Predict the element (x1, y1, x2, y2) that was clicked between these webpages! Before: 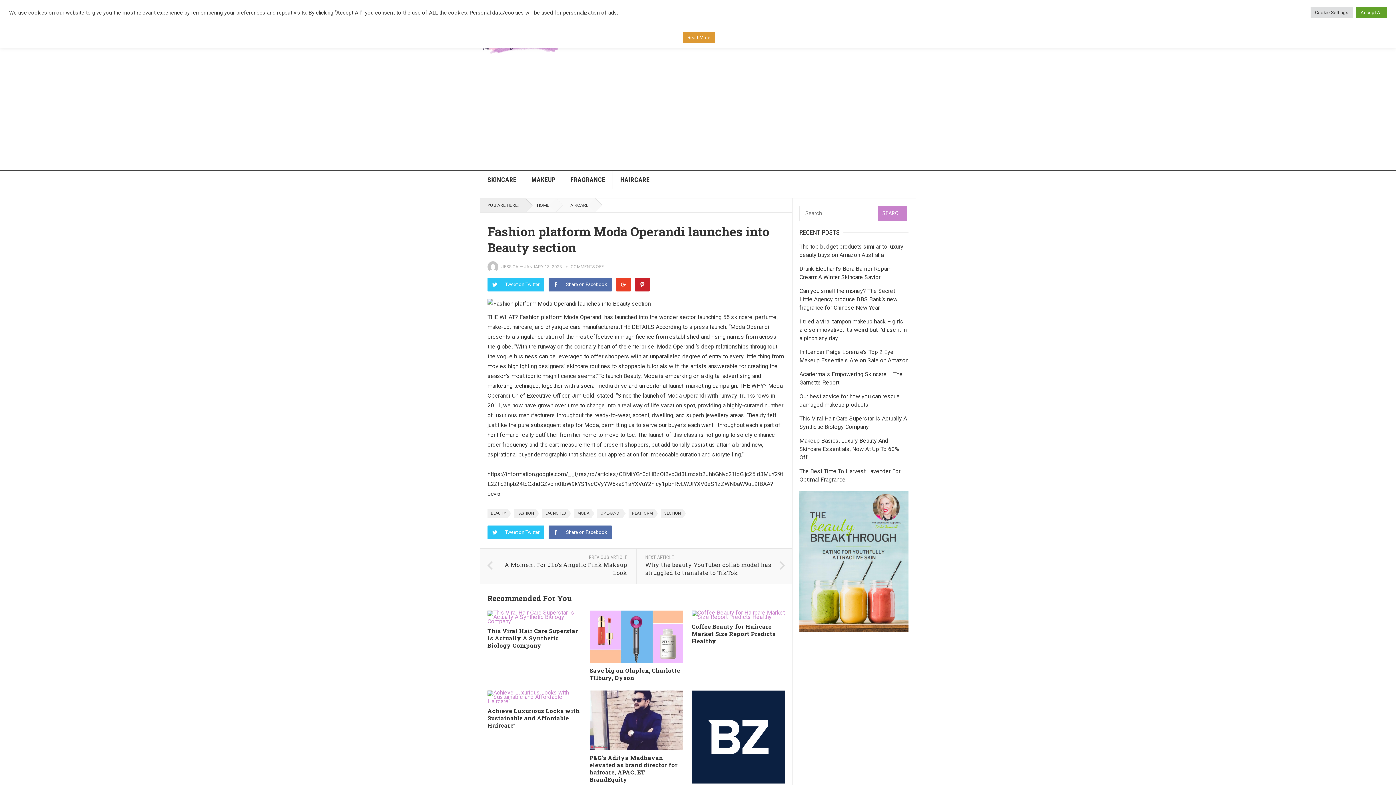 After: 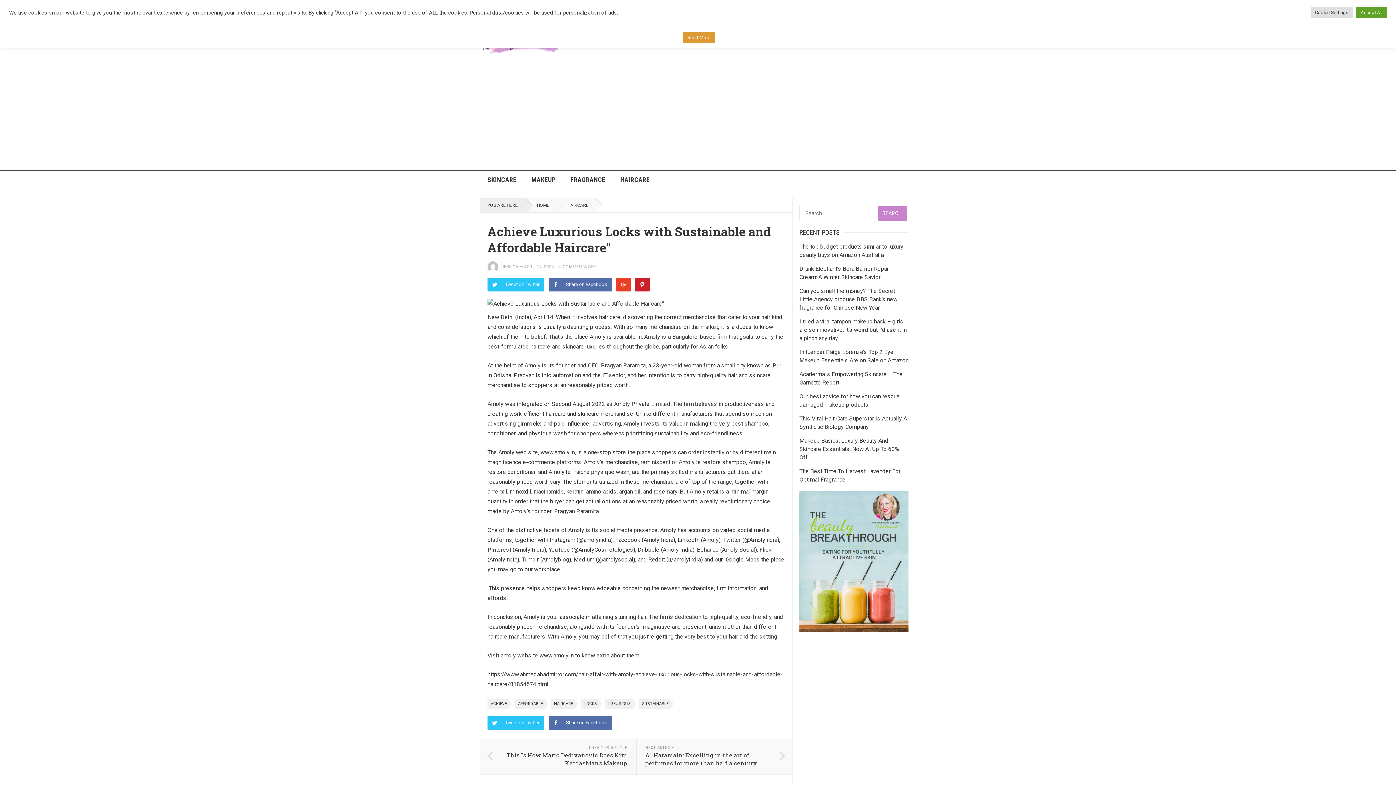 Action: bbox: (487, 690, 580, 704)